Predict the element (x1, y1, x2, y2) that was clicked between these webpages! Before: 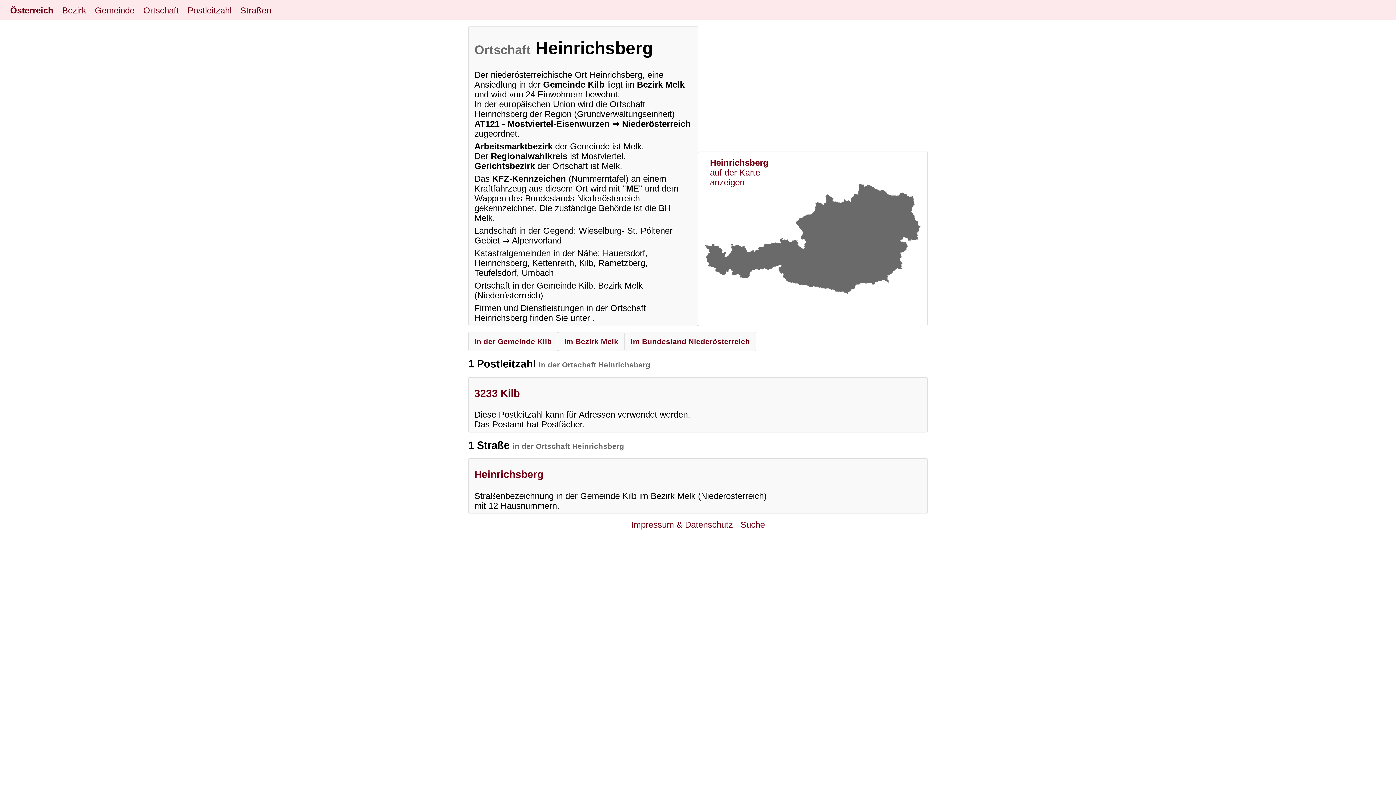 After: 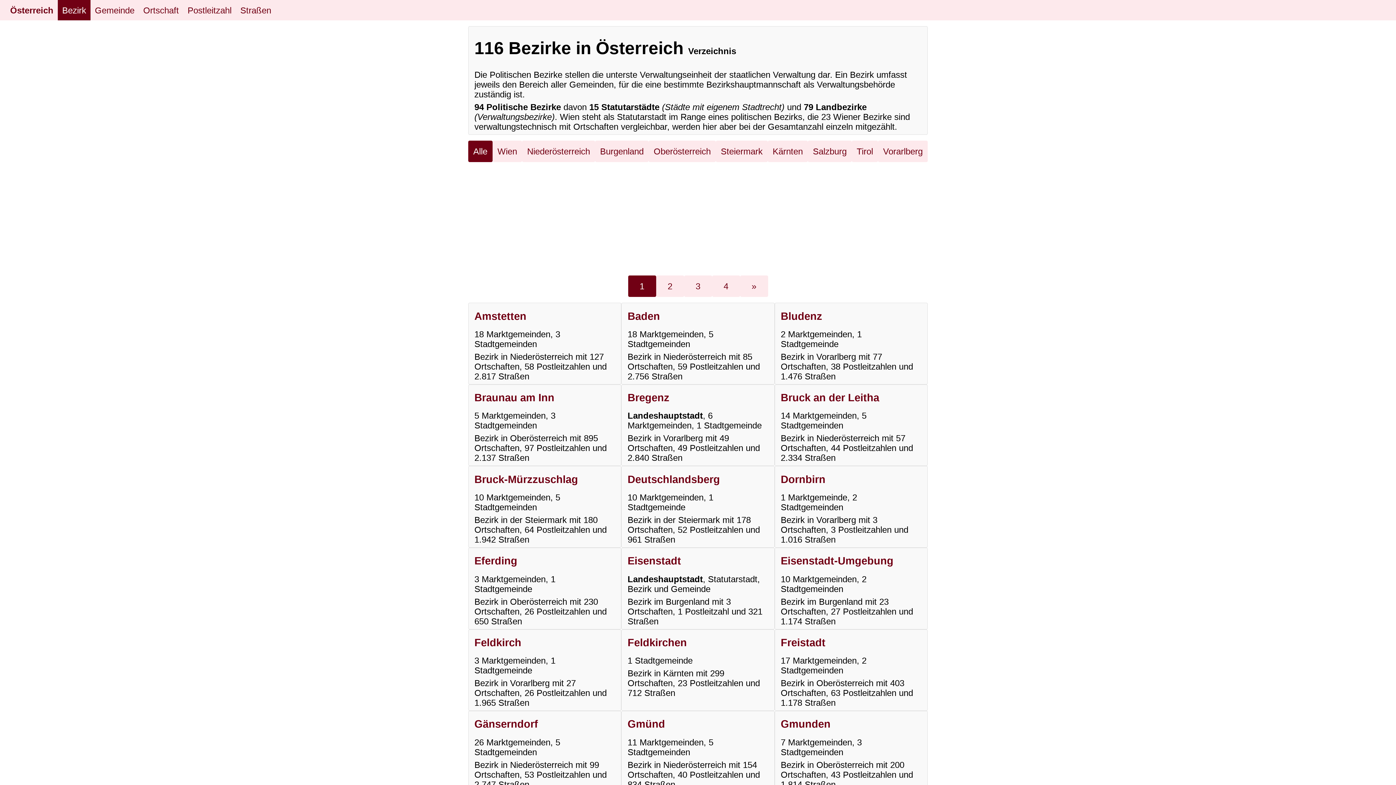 Action: label: Bezirk bbox: (57, 0, 90, 20)